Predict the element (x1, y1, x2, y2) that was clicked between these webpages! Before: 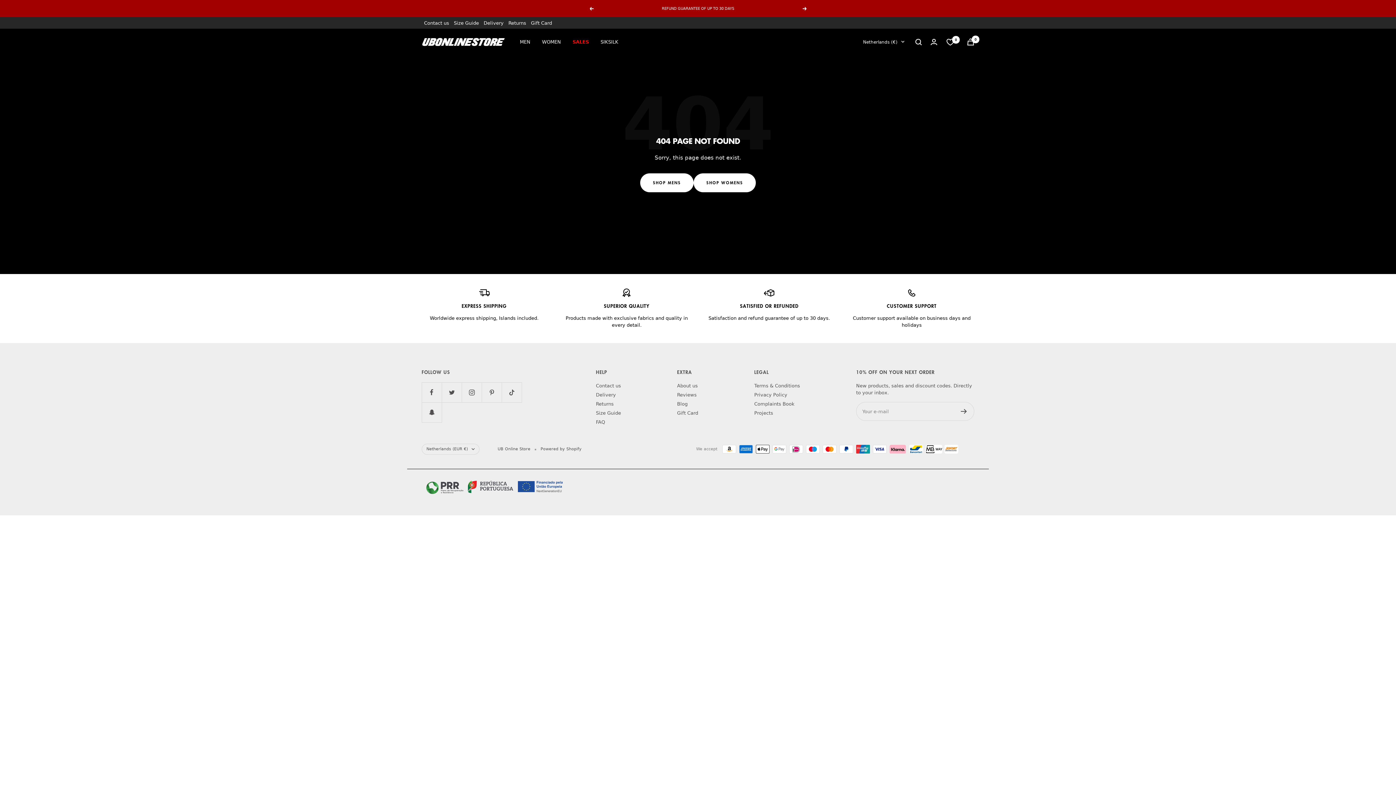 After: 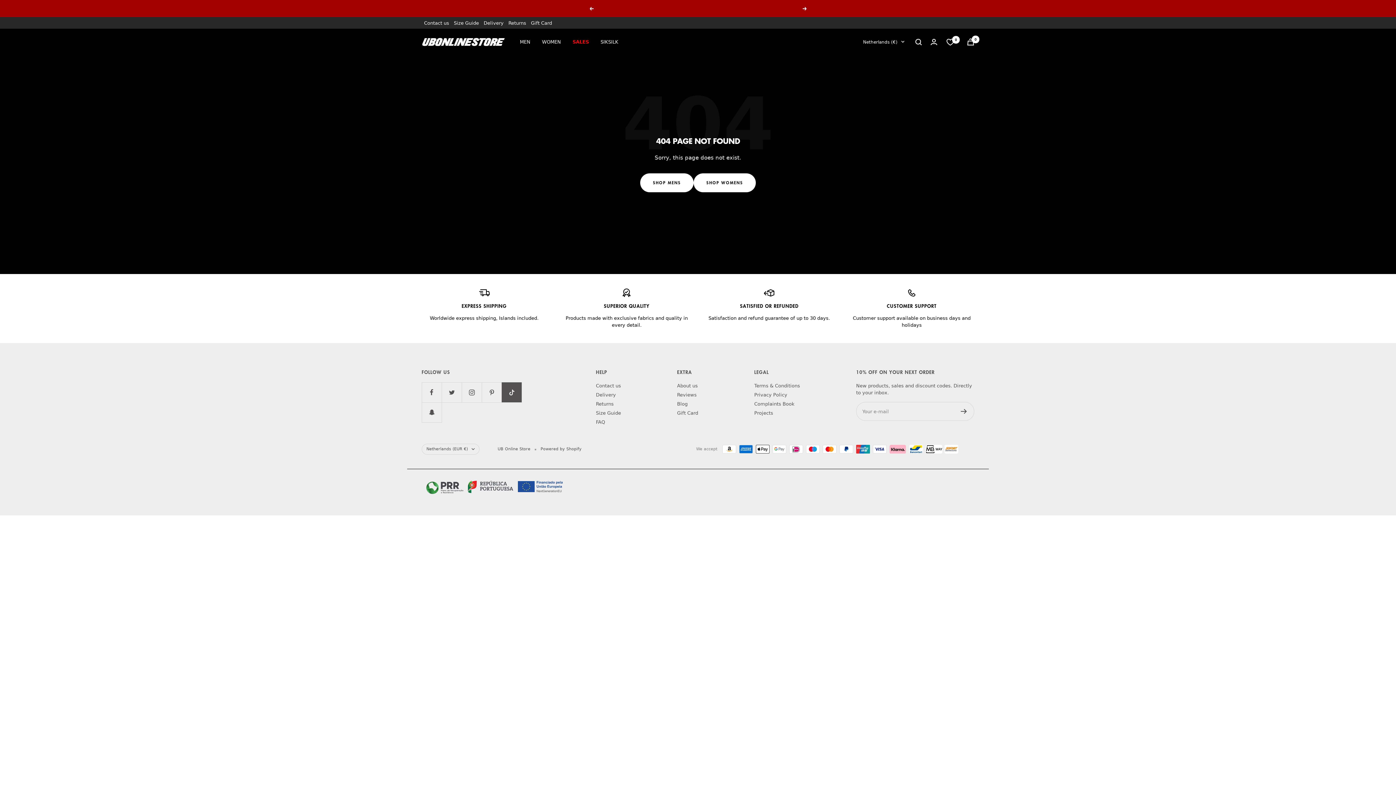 Action: bbox: (501, 382, 521, 402) label: Follow us on TikTok